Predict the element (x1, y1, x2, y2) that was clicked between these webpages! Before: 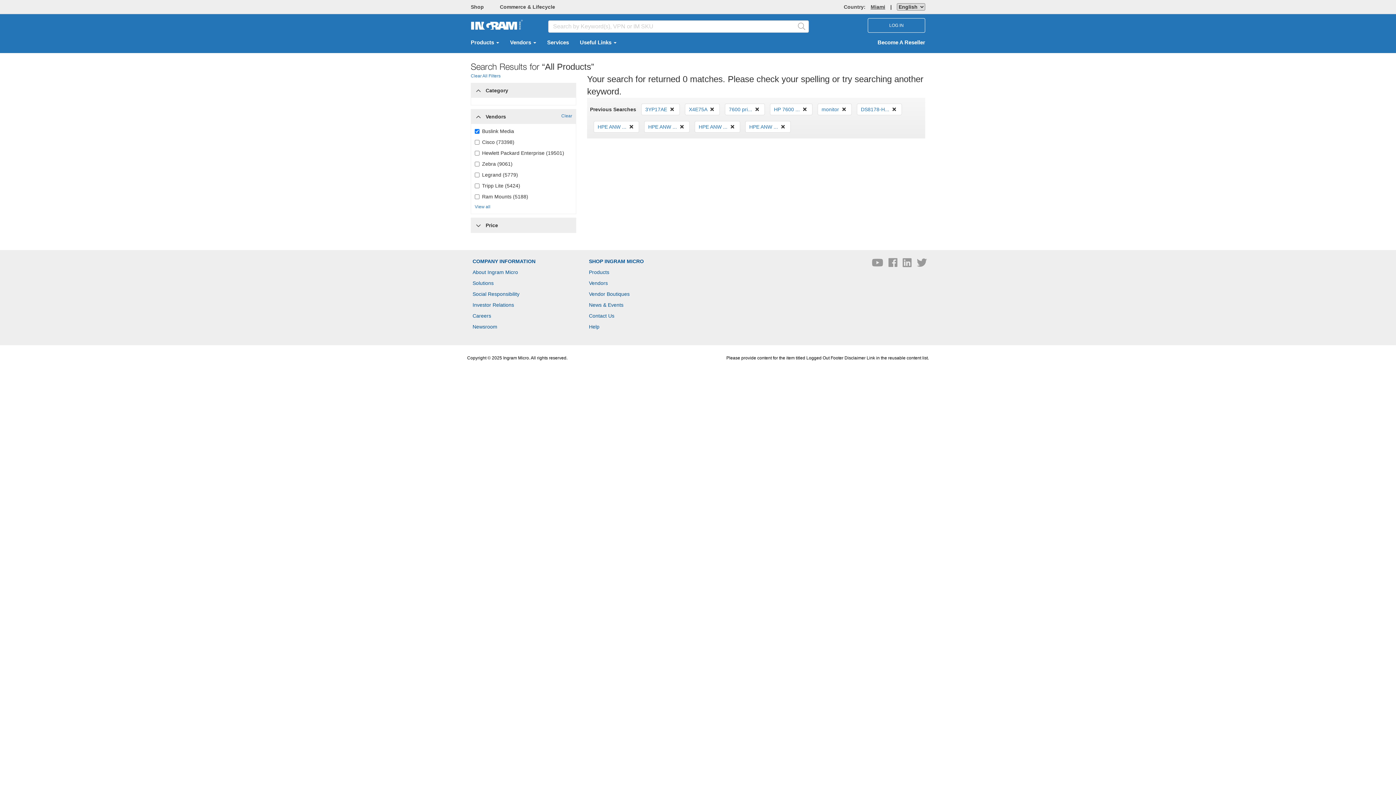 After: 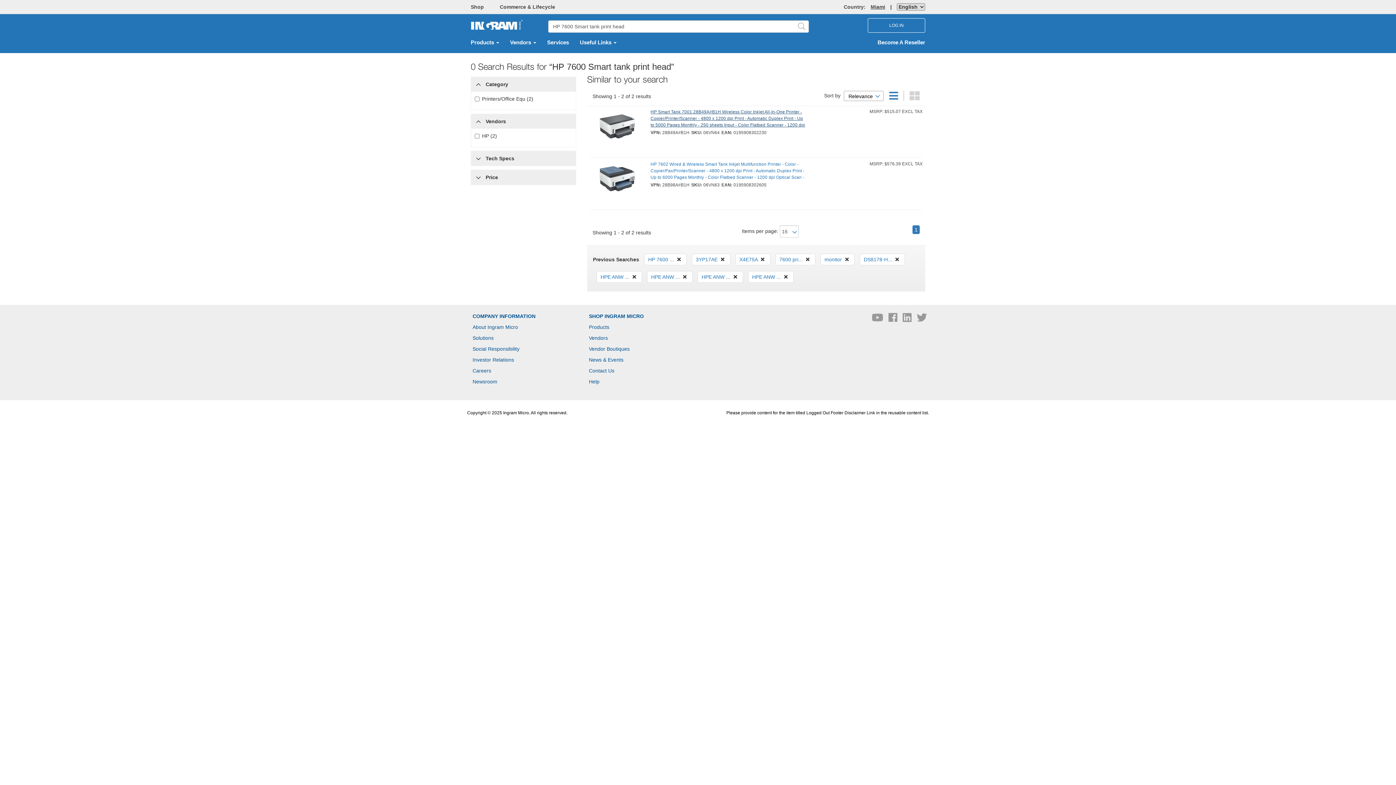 Action: bbox: (774, 106, 800, 112) label: HP 7600 ...